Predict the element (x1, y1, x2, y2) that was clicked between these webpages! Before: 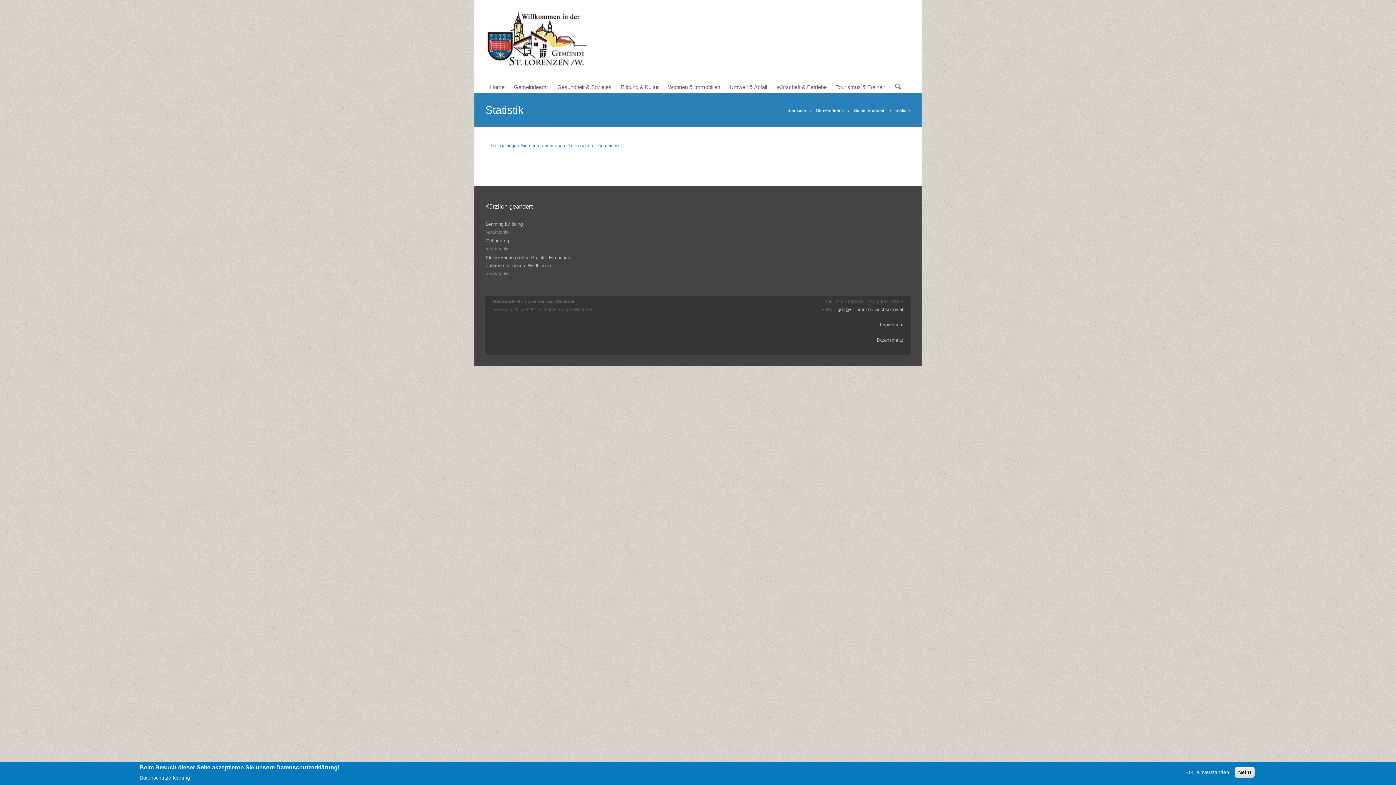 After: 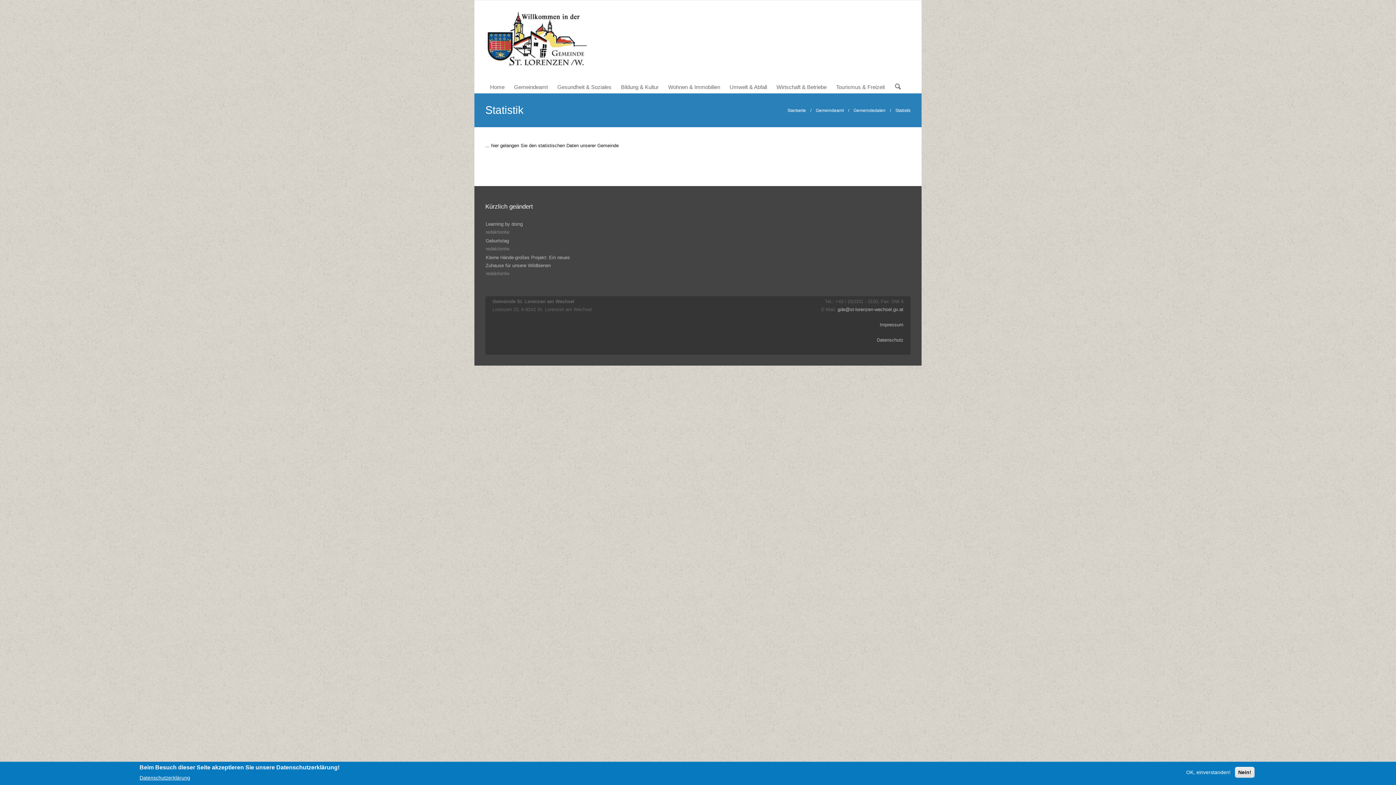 Action: bbox: (485, 142, 618, 148) label: ... hier gelangen Sie den statistischen Daten unserer Gemeinde